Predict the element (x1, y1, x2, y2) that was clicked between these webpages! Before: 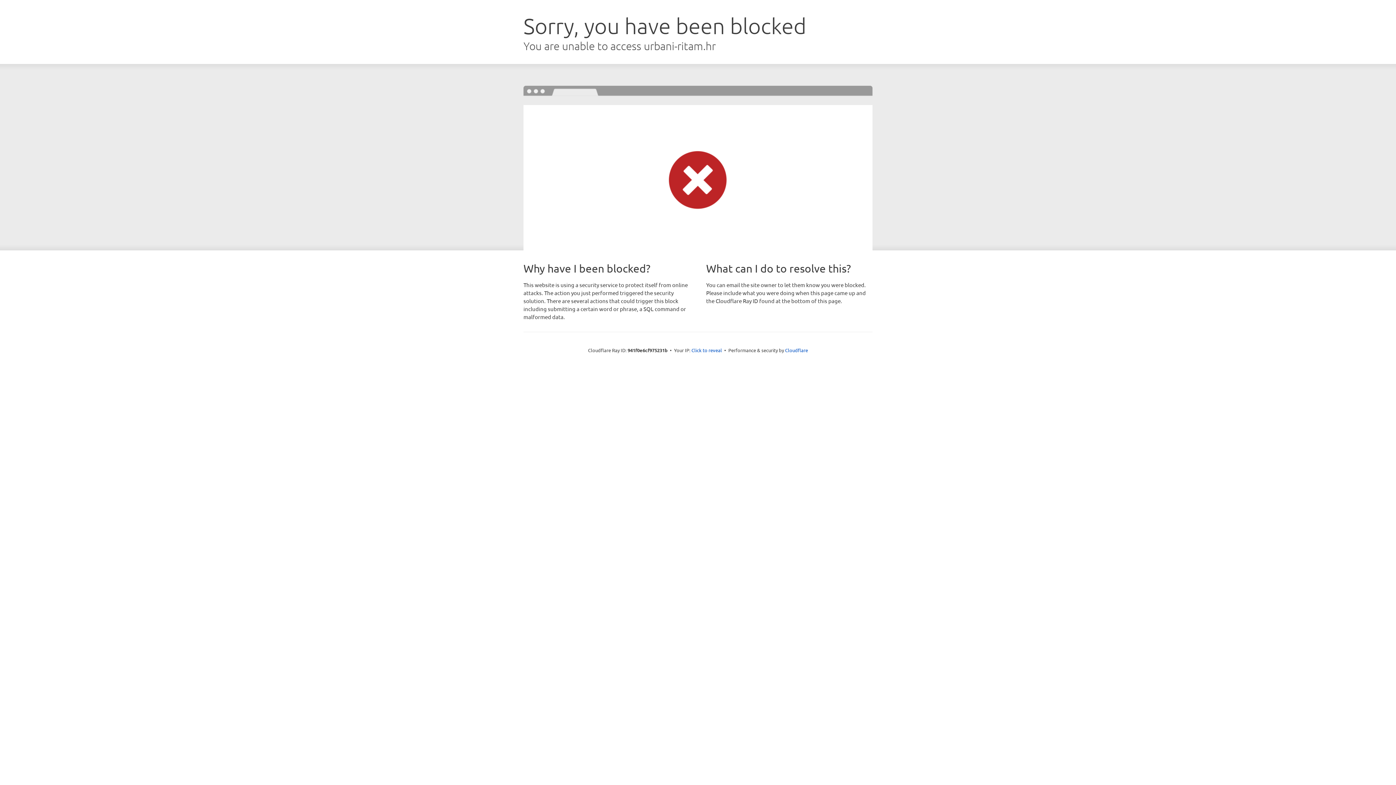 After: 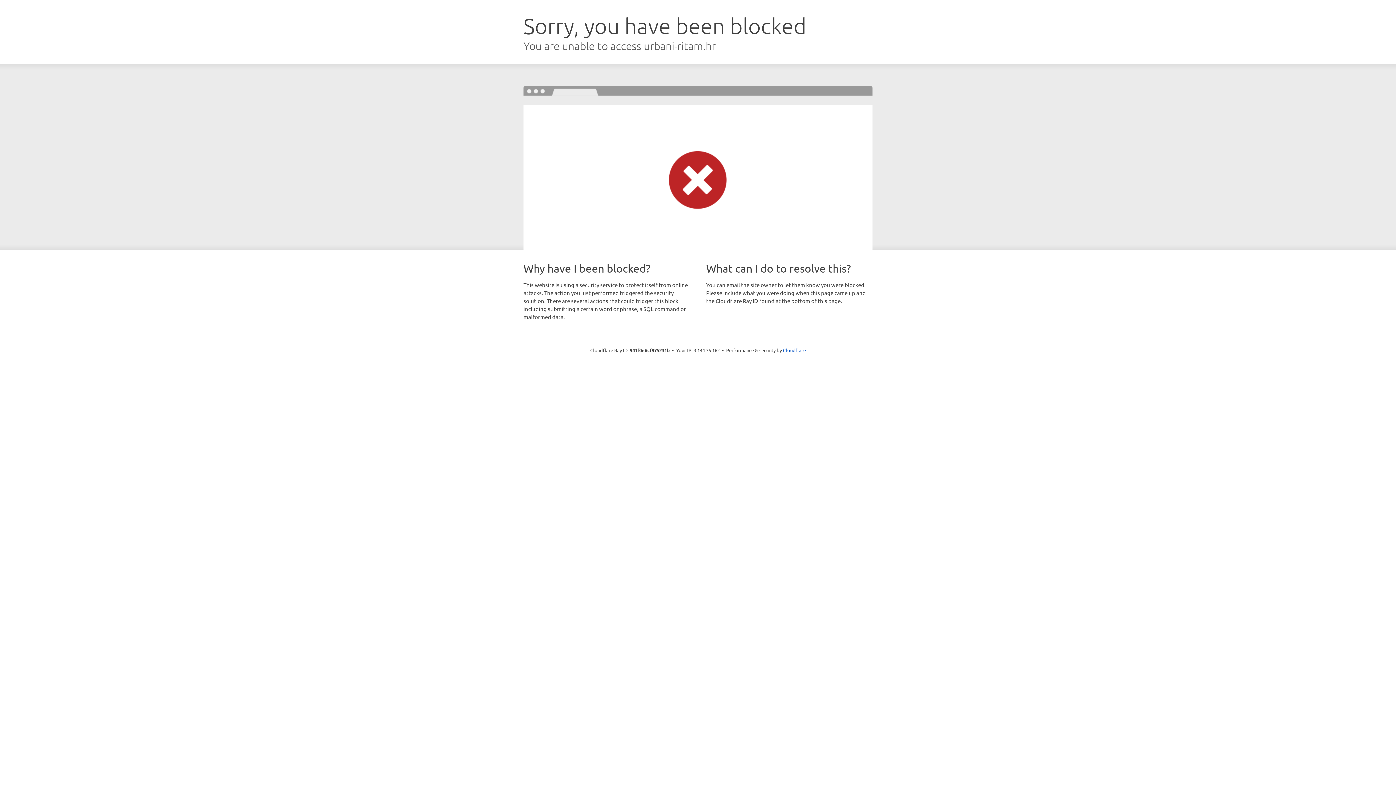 Action: bbox: (691, 346, 722, 353) label: Click to reveal